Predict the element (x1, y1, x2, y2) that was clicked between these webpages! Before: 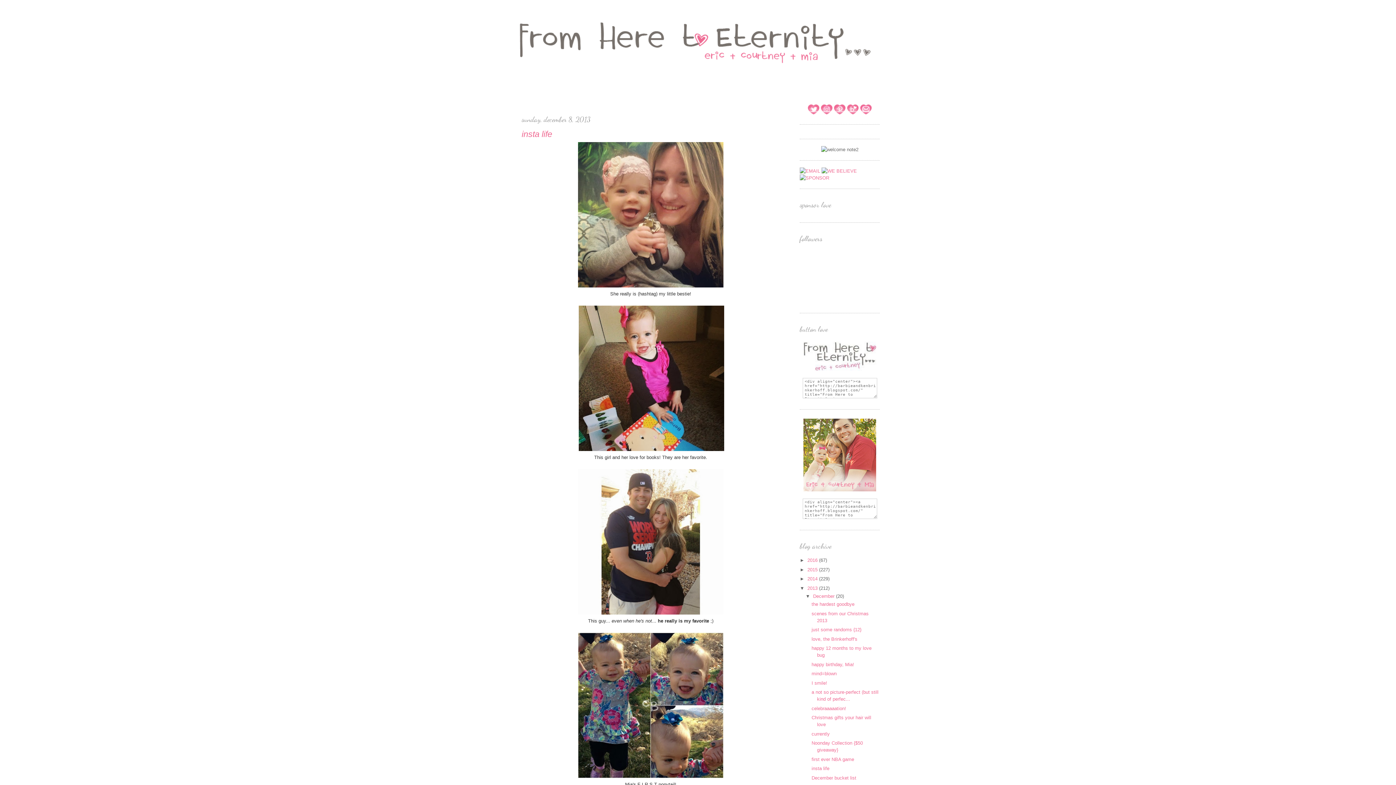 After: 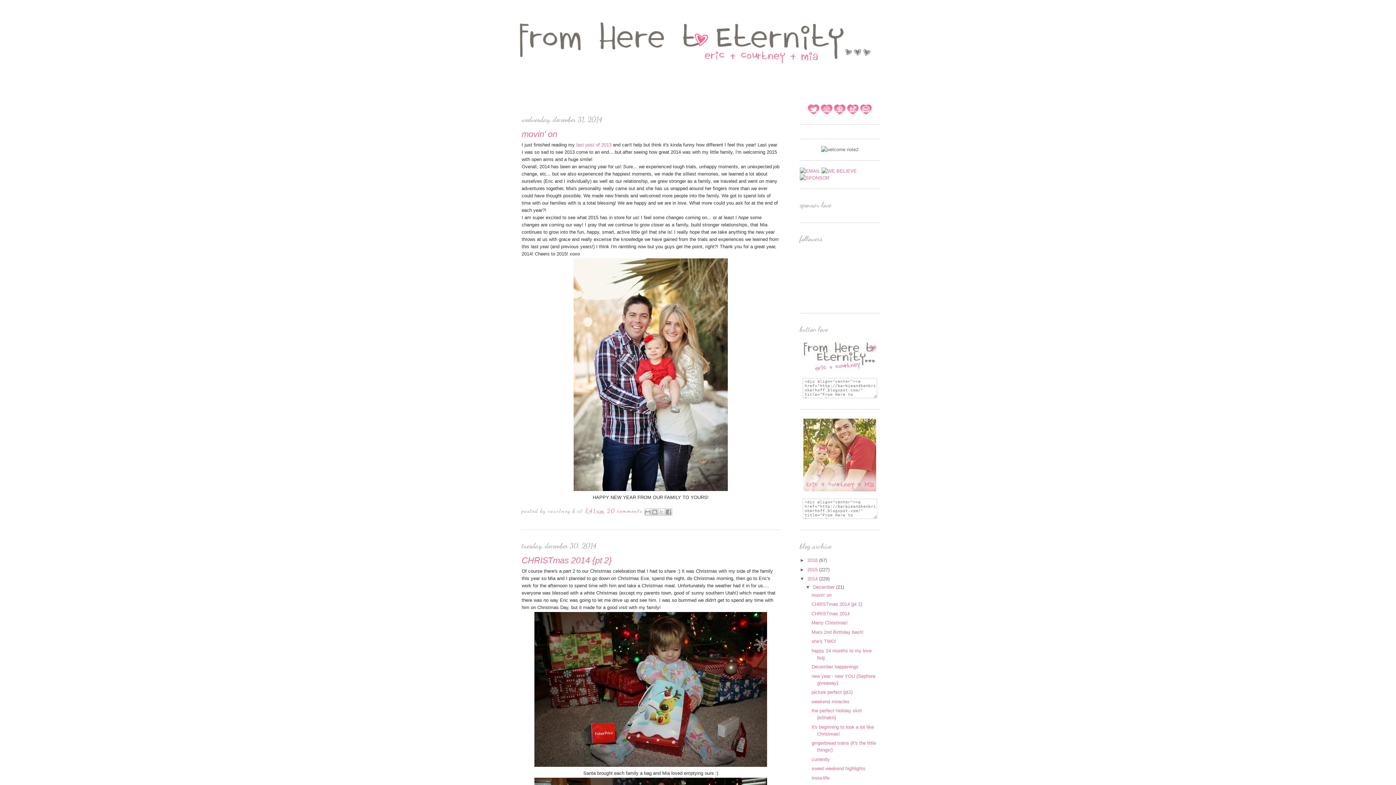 Action: label: 2014  bbox: (807, 576, 819, 581)